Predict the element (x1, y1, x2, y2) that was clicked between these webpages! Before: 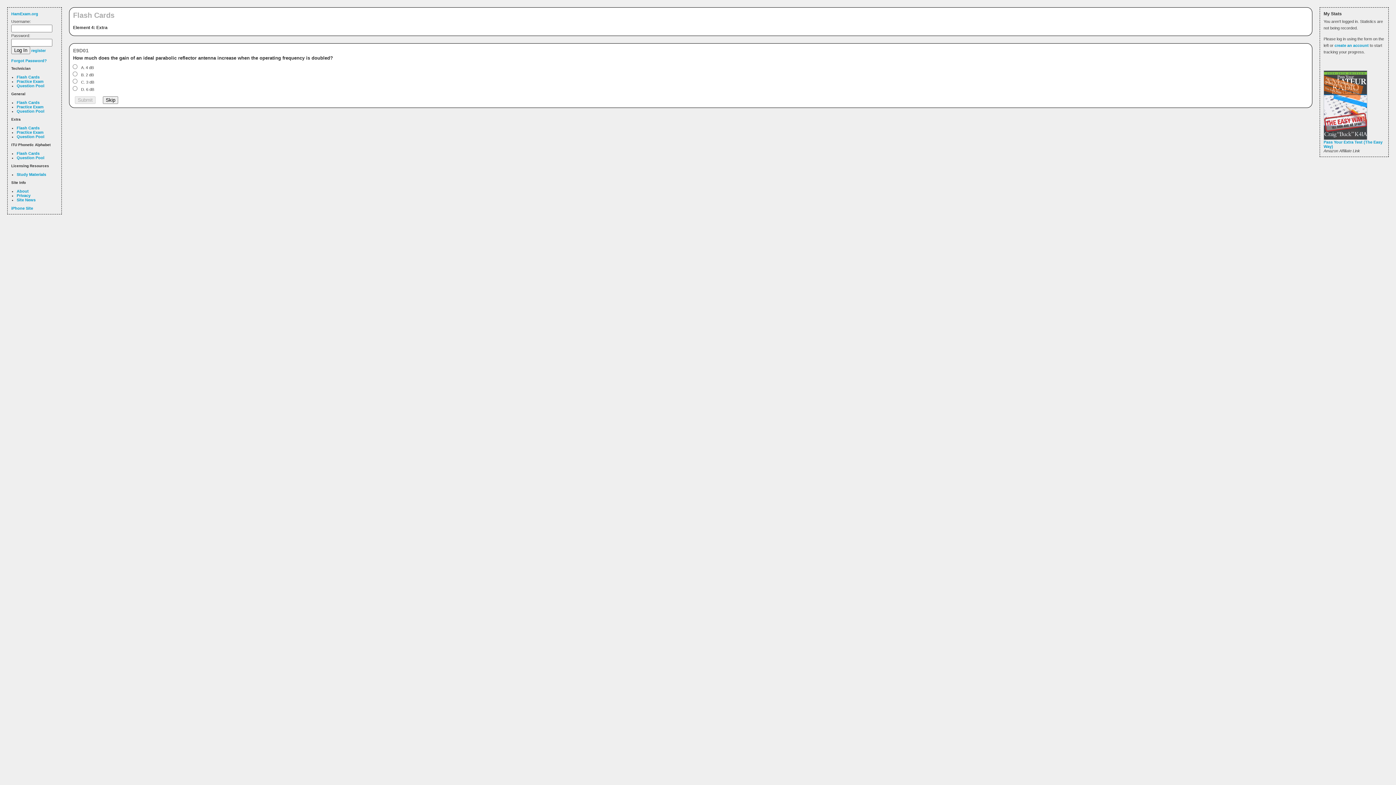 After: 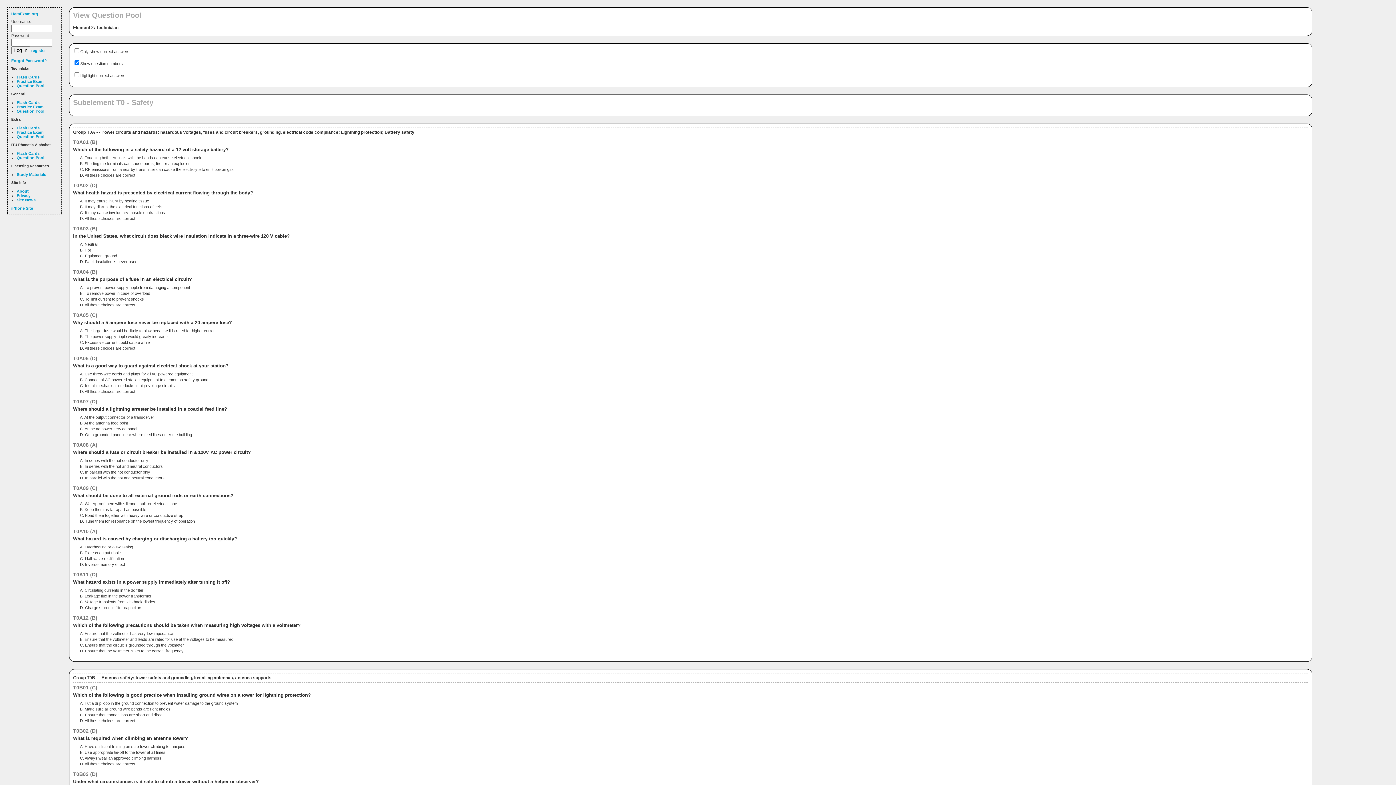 Action: label: Question Pool bbox: (16, 83, 44, 88)